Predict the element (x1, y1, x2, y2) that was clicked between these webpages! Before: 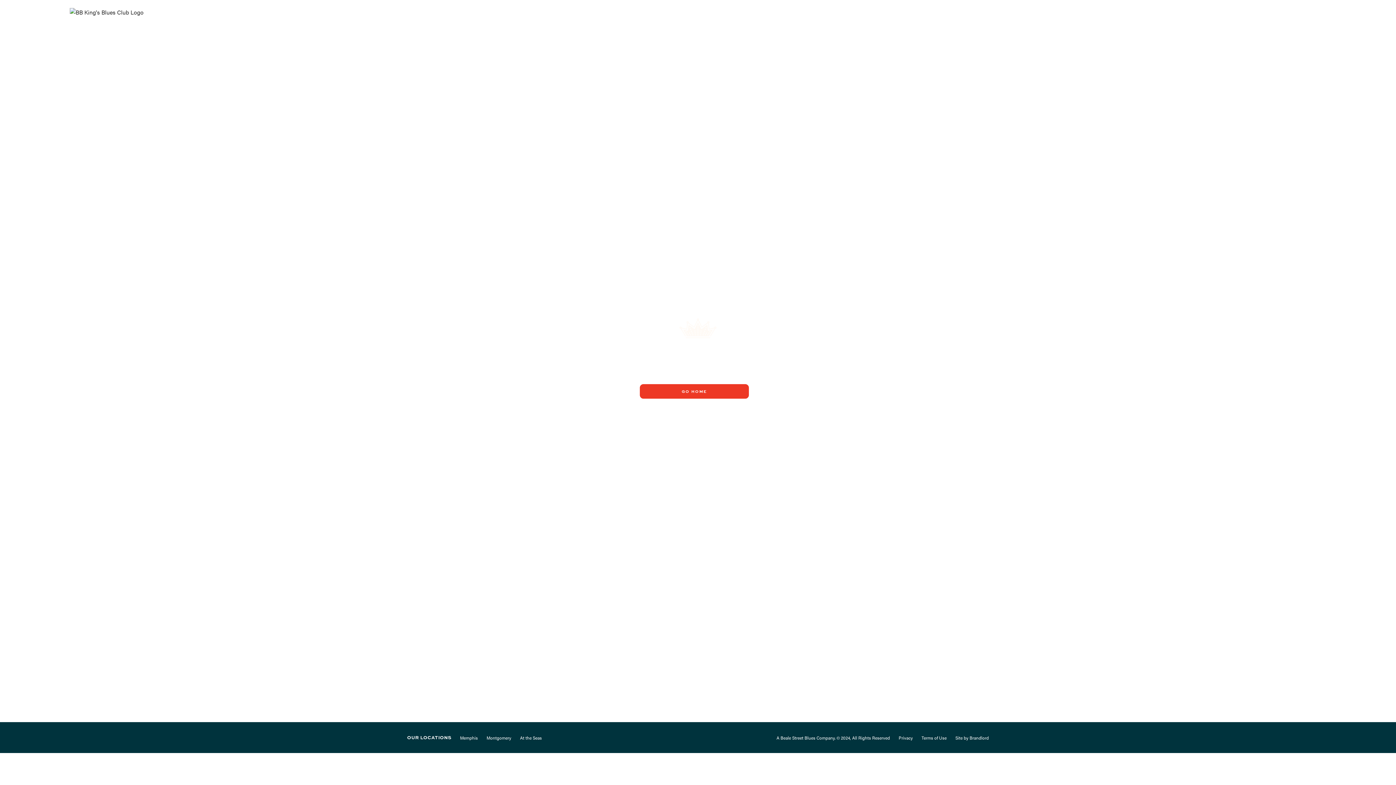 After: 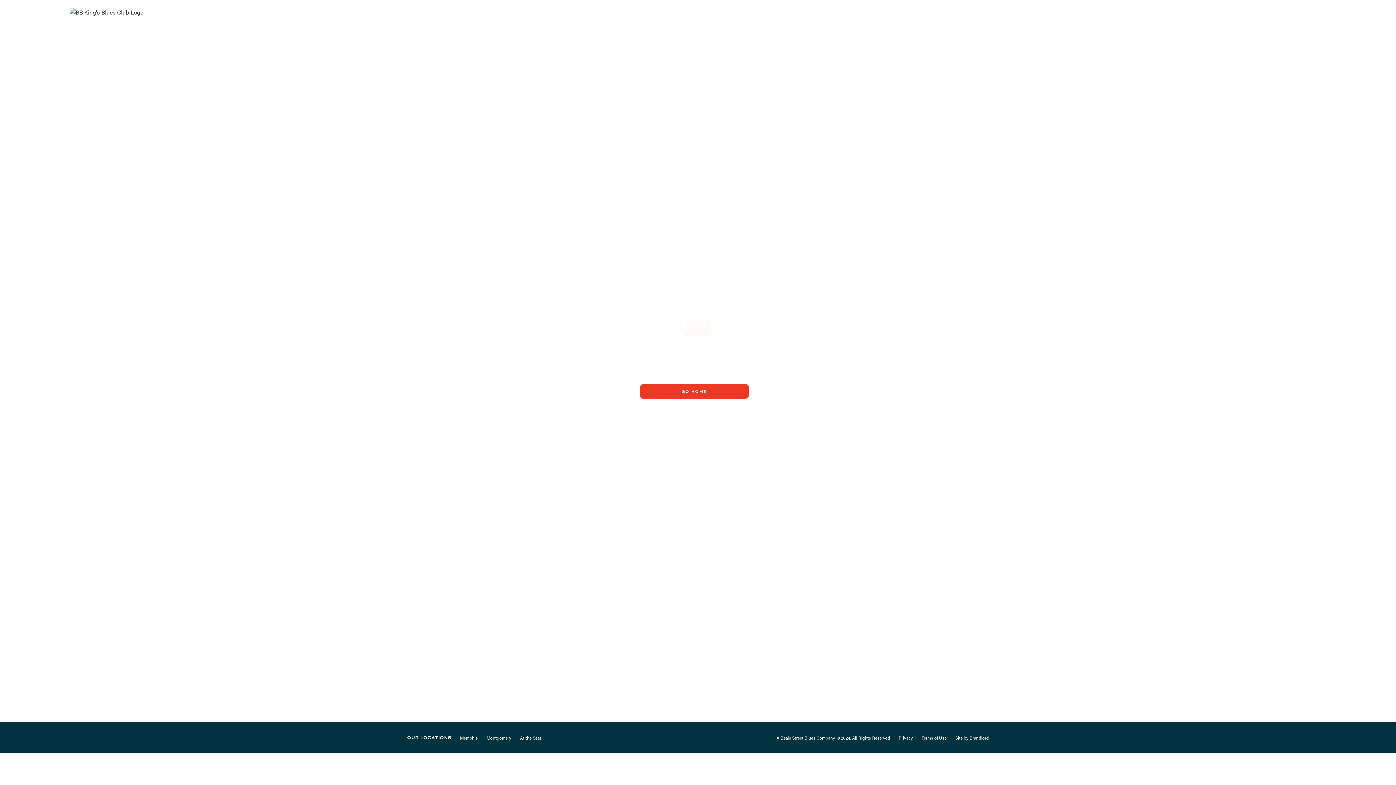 Action: label: Site by Brandlord bbox: (955, 731, 989, 744)